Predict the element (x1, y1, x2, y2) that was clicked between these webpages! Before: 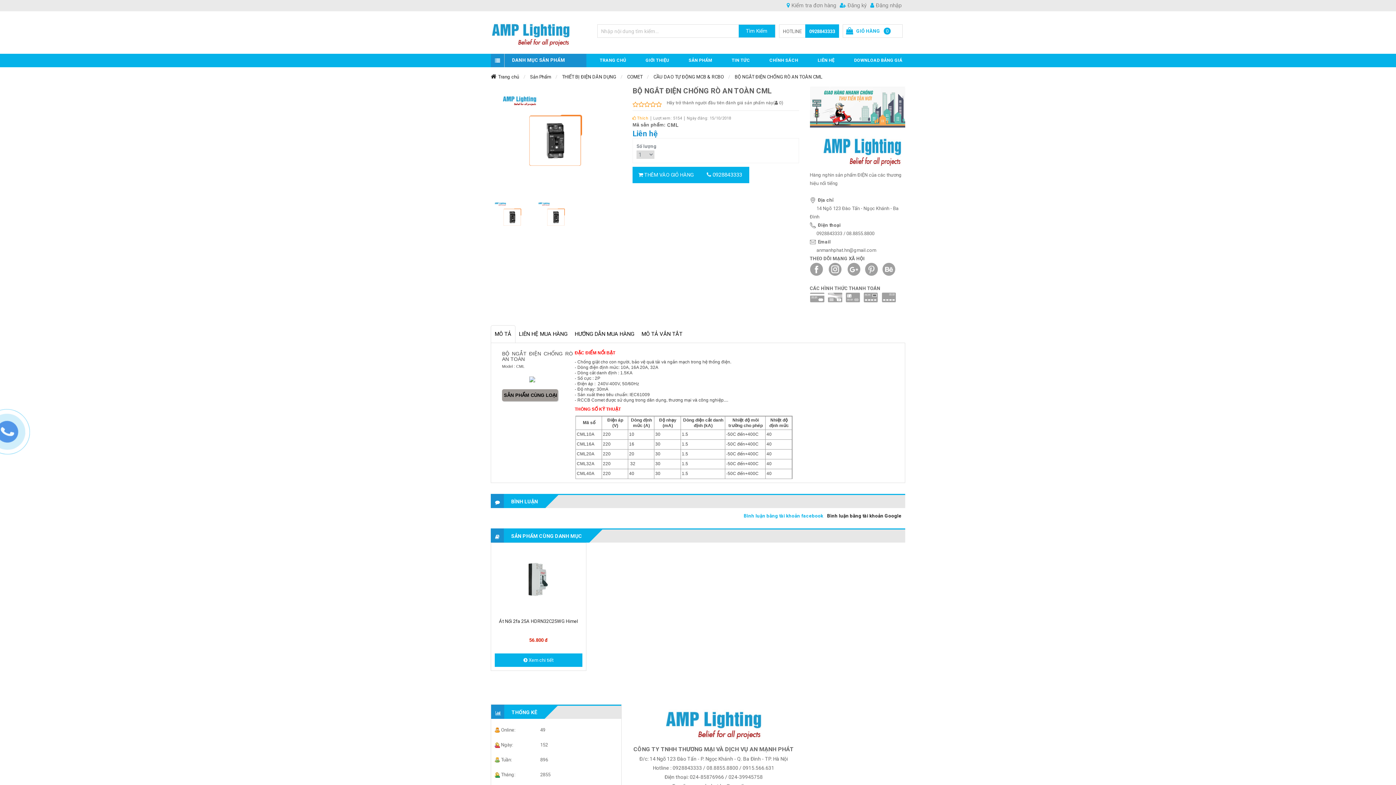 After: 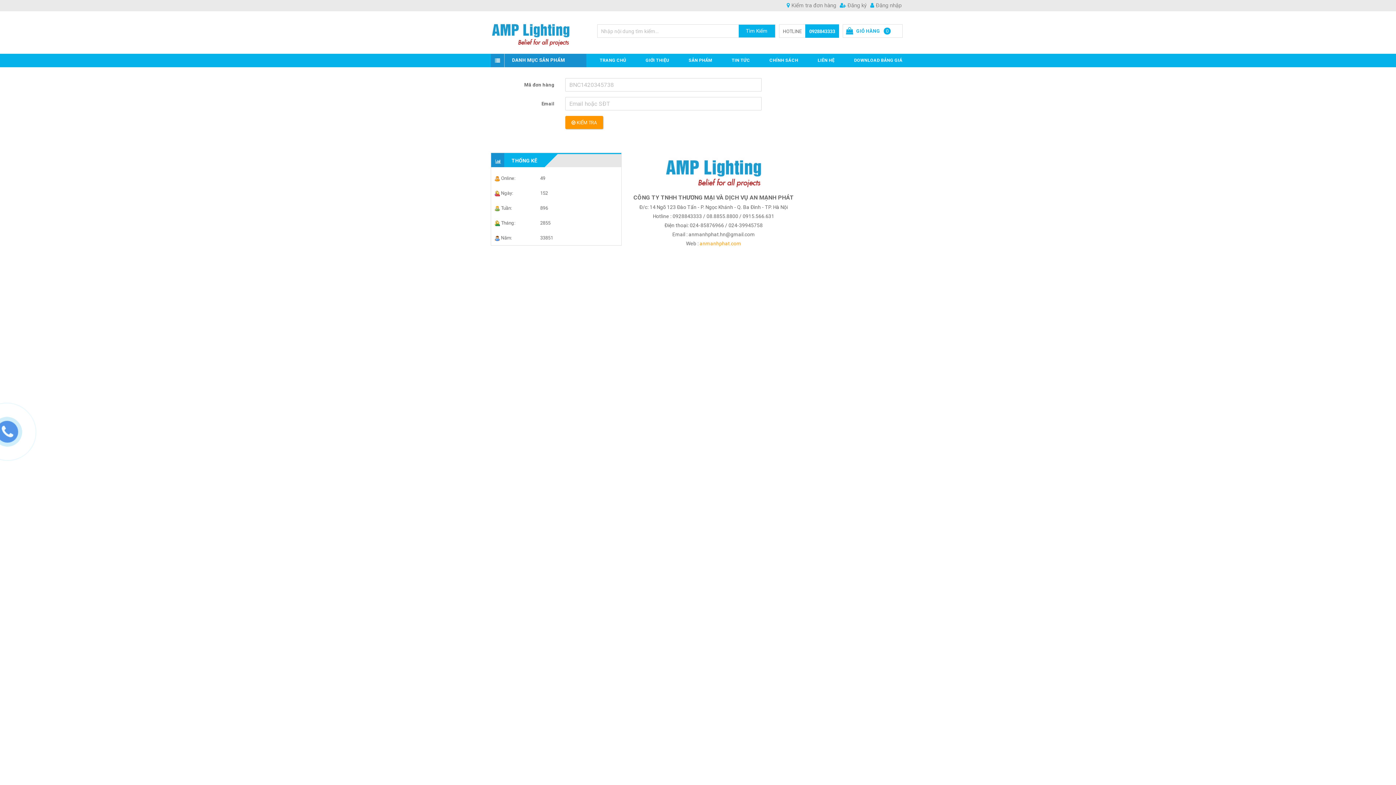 Action: label:  Kiểm tra đơn hàng bbox: (786, 2, 836, 8)